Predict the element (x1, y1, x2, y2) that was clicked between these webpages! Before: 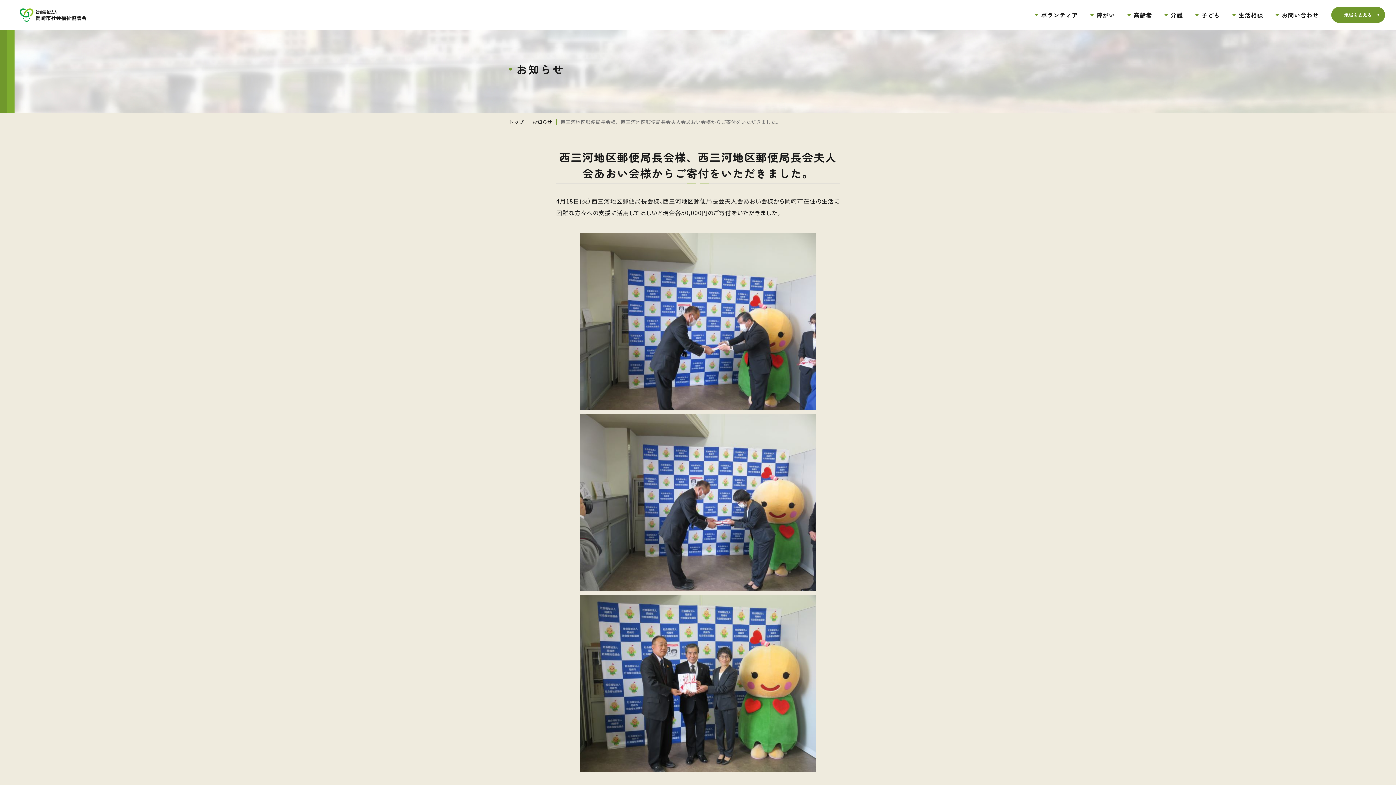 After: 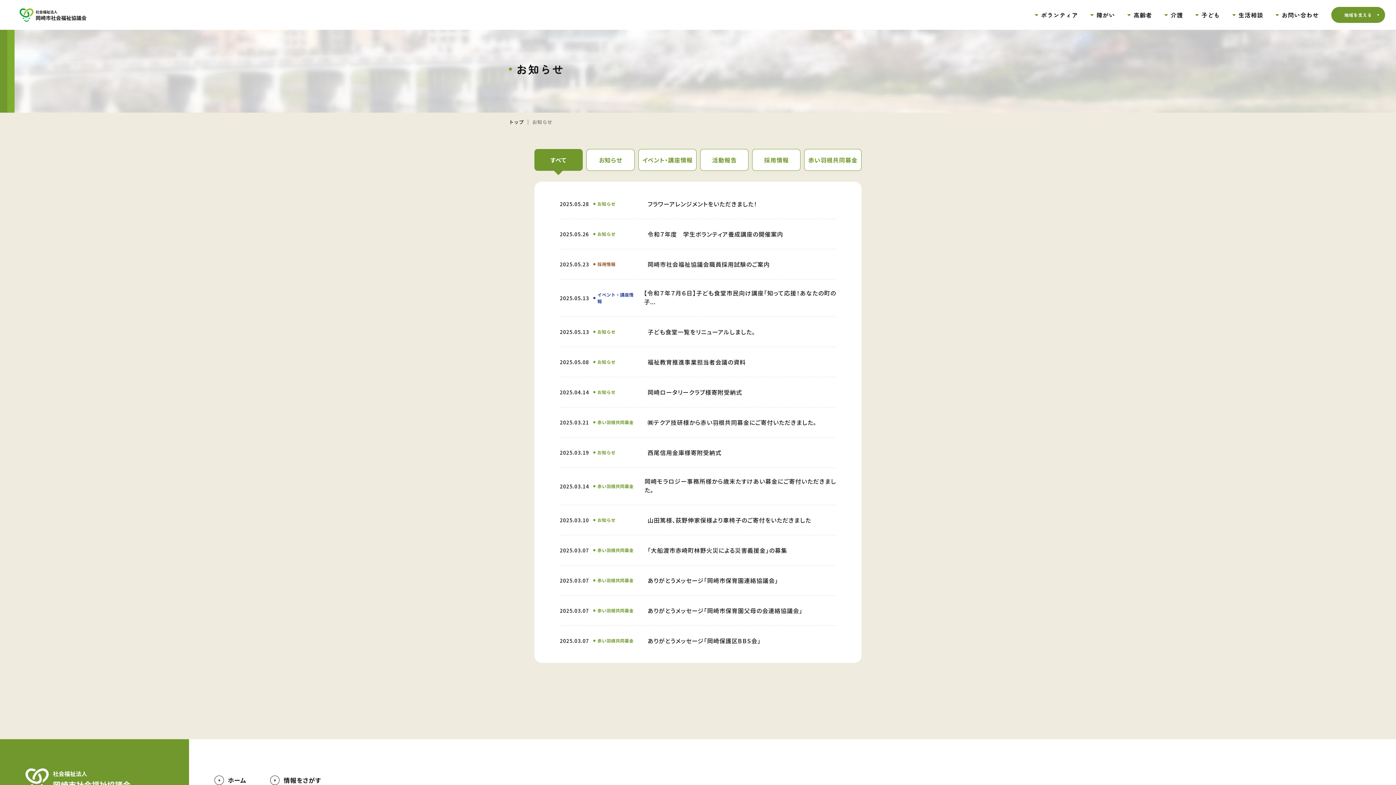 Action: bbox: (532, 118, 552, 125) label: お知らせ